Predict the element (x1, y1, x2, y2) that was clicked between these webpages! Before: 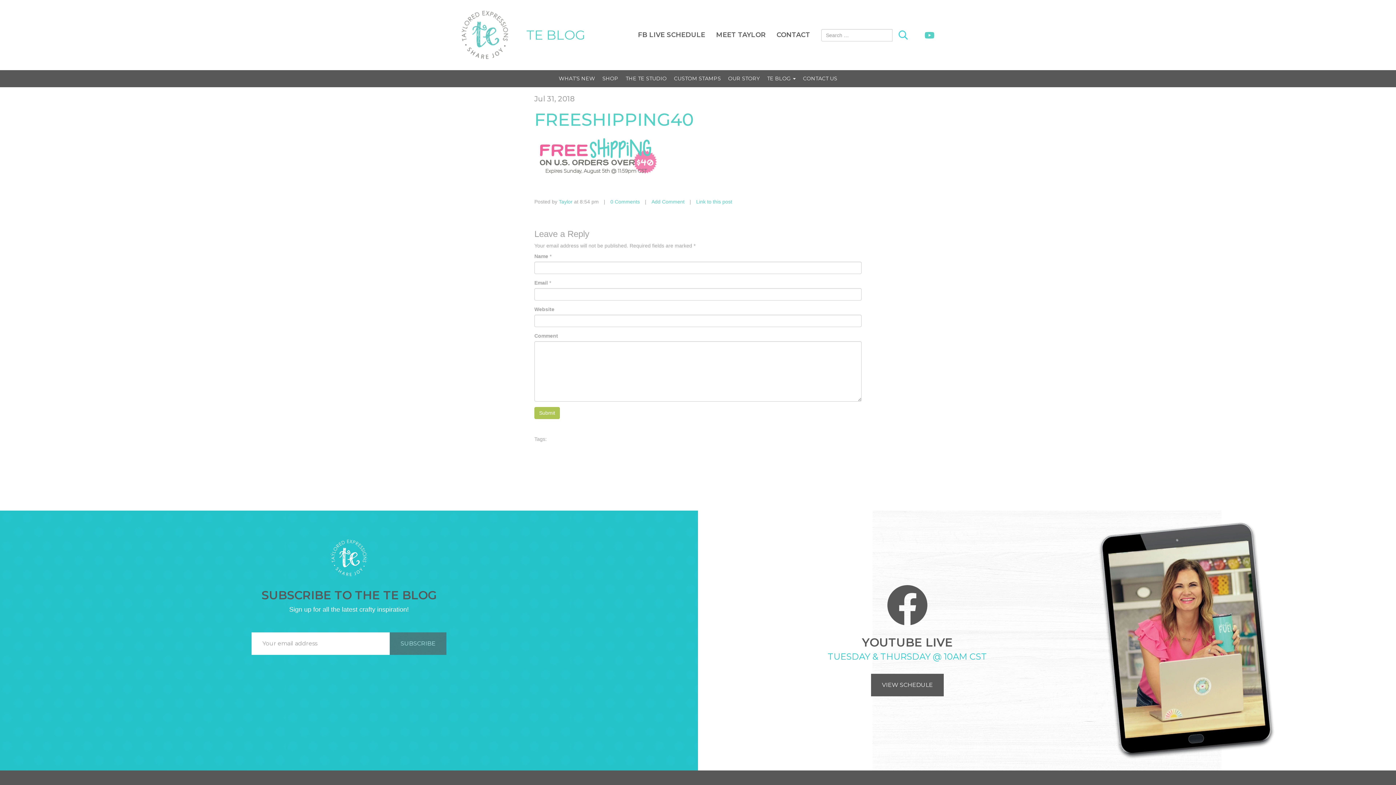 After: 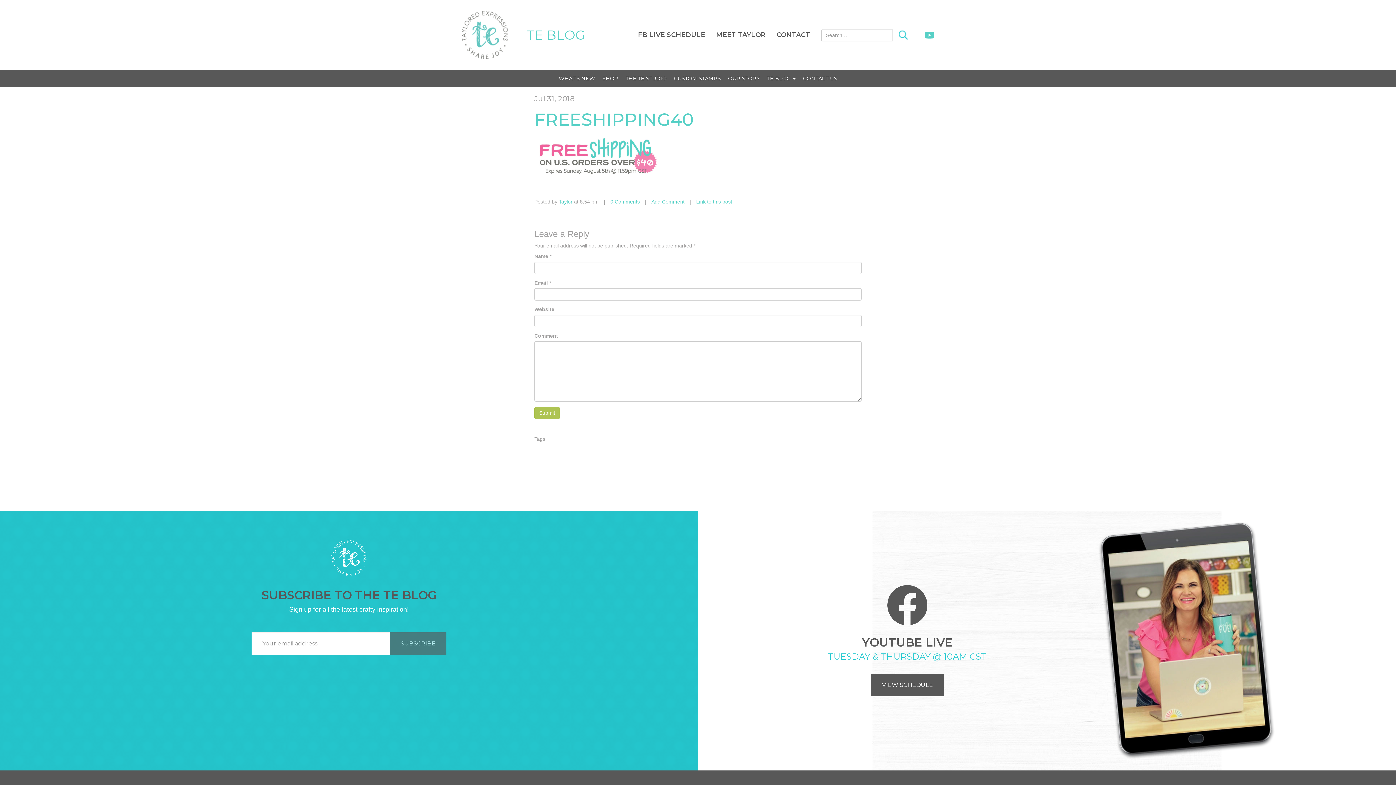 Action: bbox: (461, 10, 508, 59)